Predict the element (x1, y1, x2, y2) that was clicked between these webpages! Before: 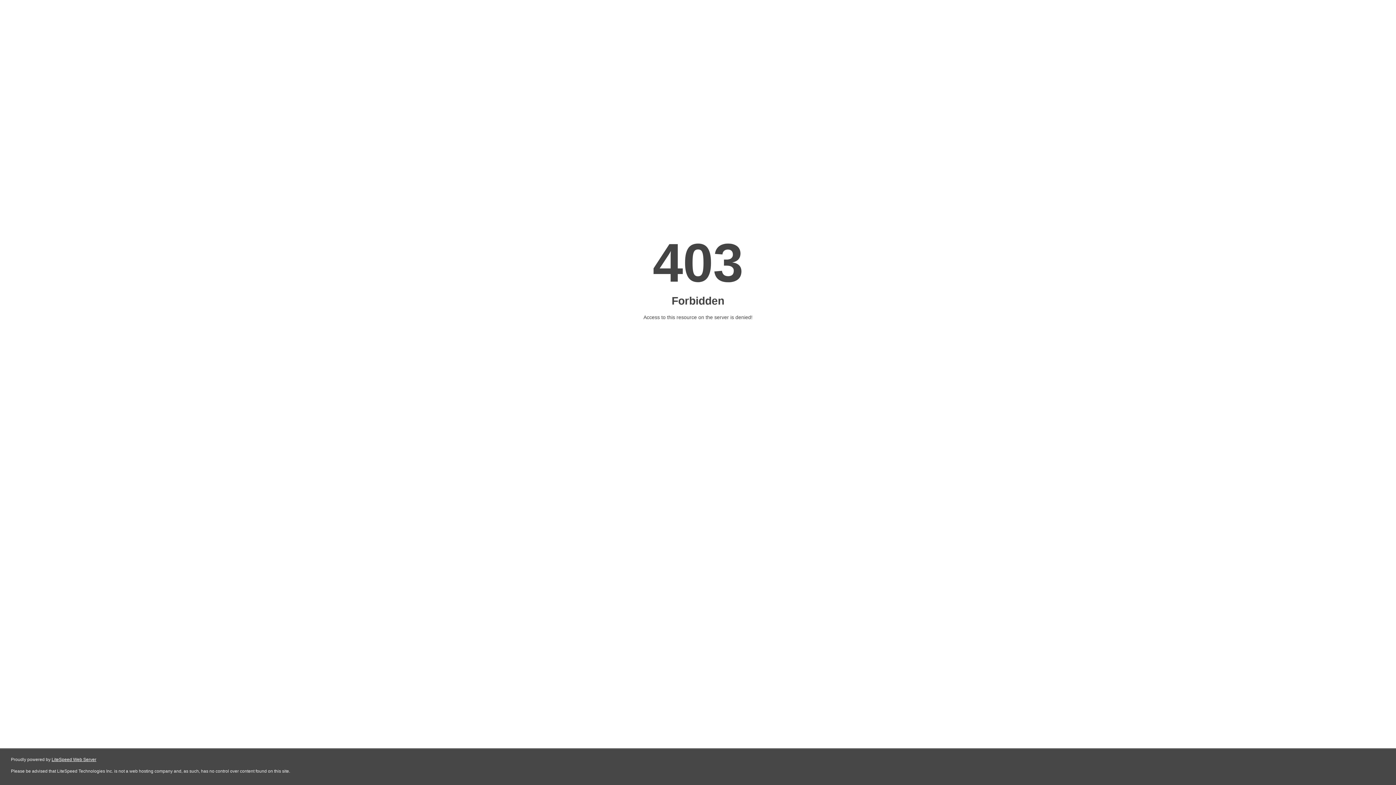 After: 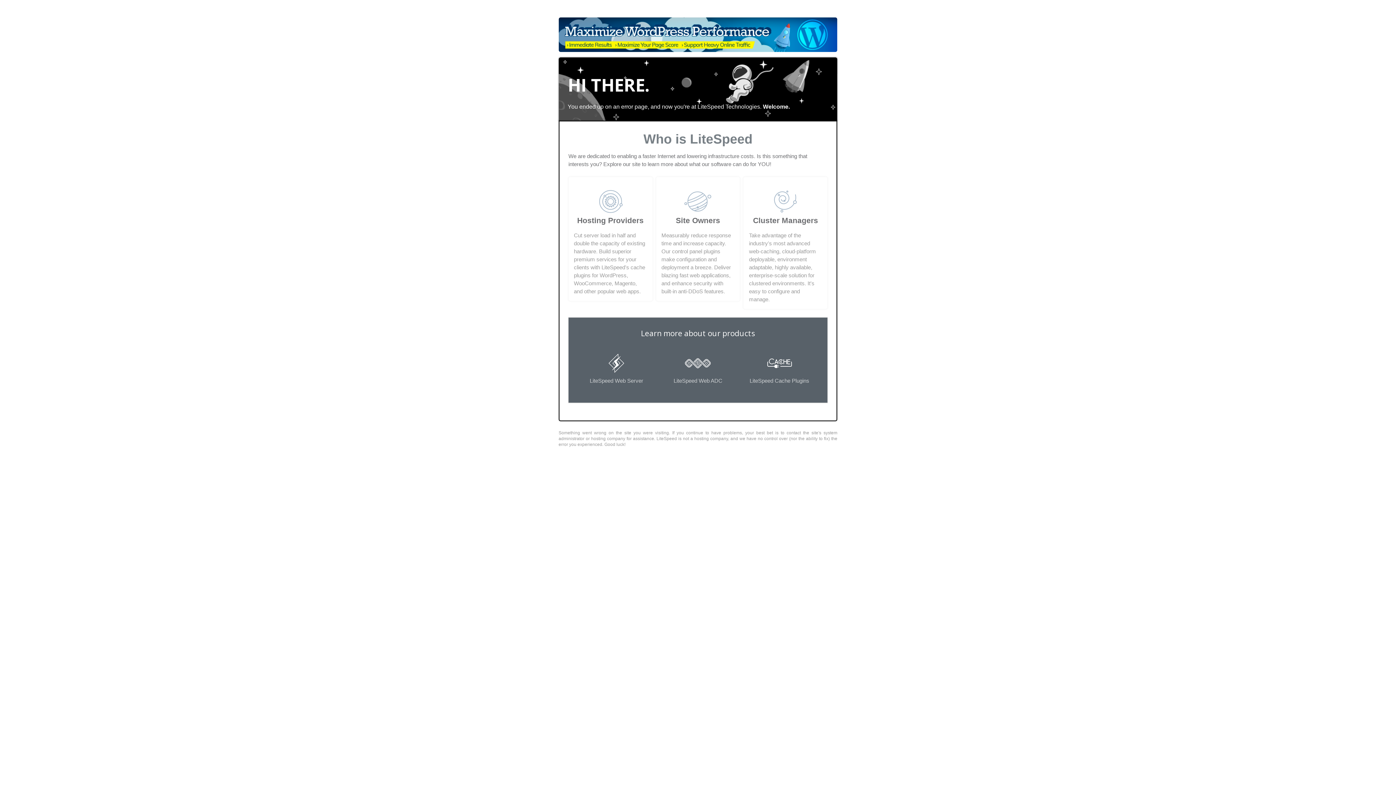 Action: bbox: (51, 757, 96, 762) label: LiteSpeed Web Server